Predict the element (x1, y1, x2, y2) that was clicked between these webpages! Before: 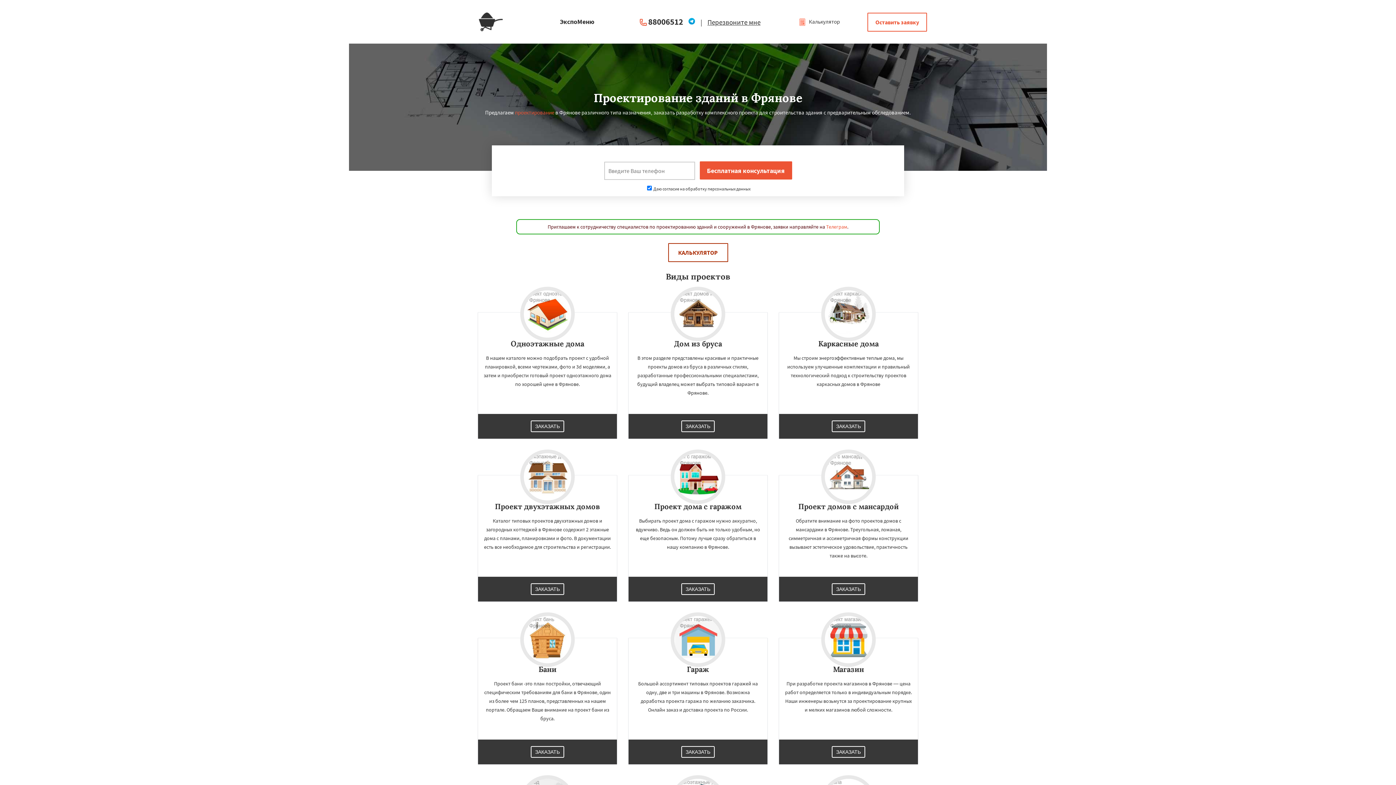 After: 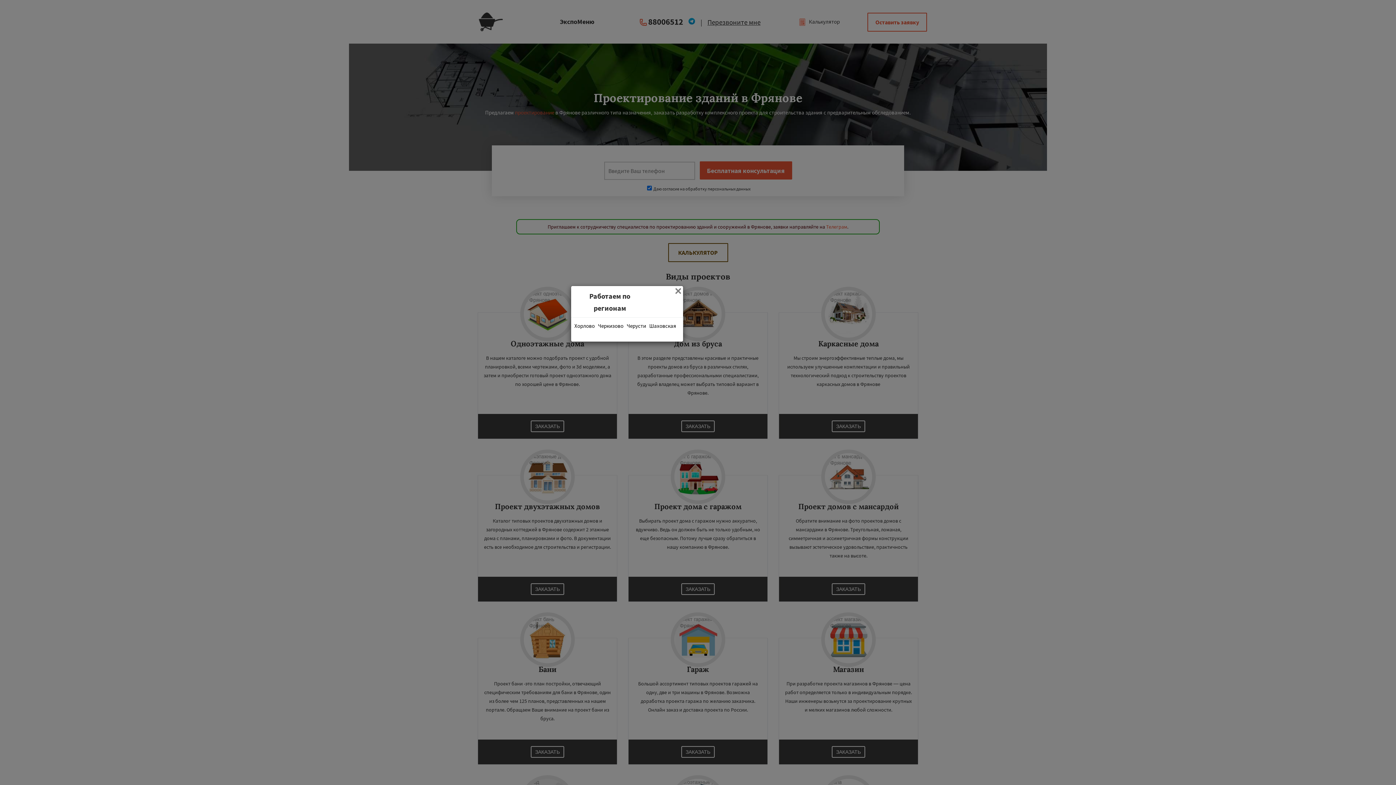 Action: label: Перезвоните мне bbox: (707, 17, 760, 26)